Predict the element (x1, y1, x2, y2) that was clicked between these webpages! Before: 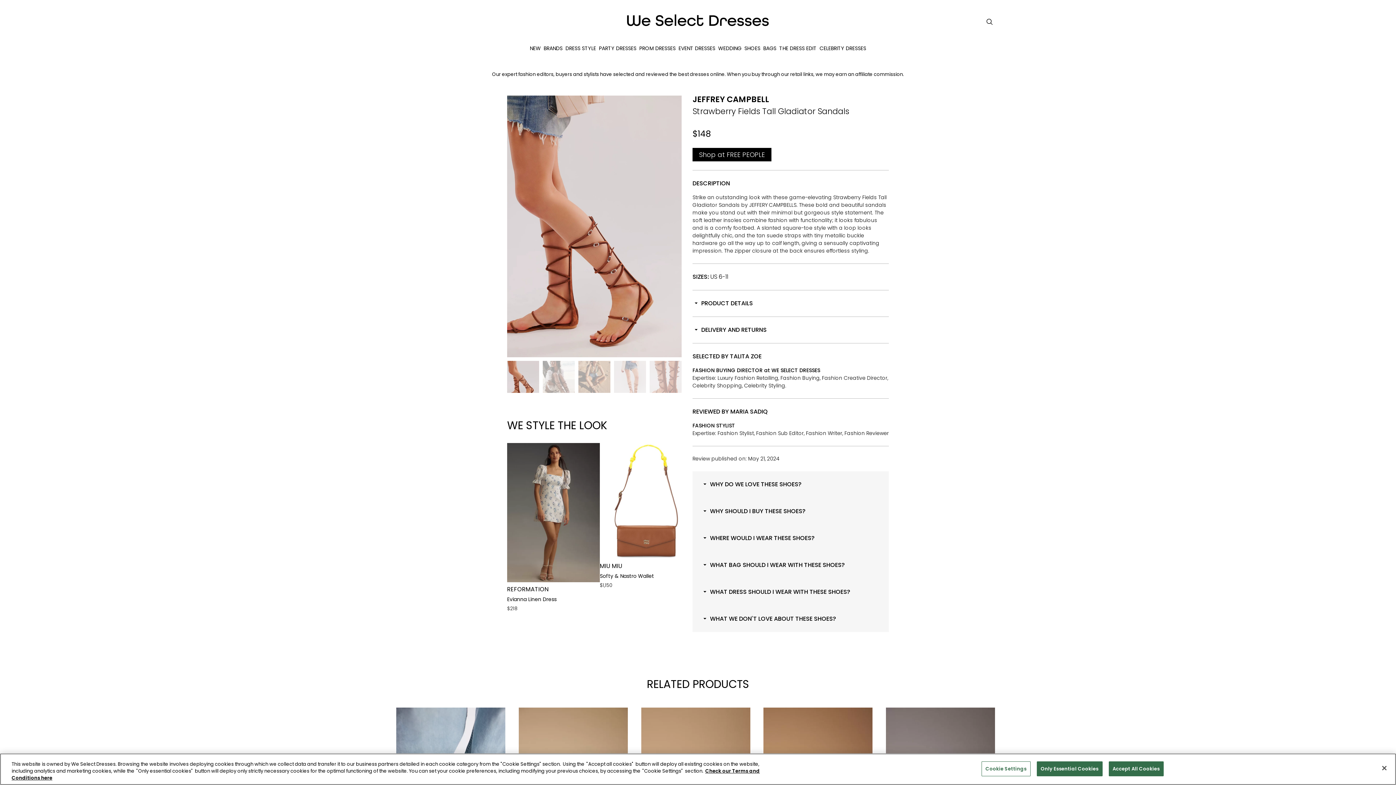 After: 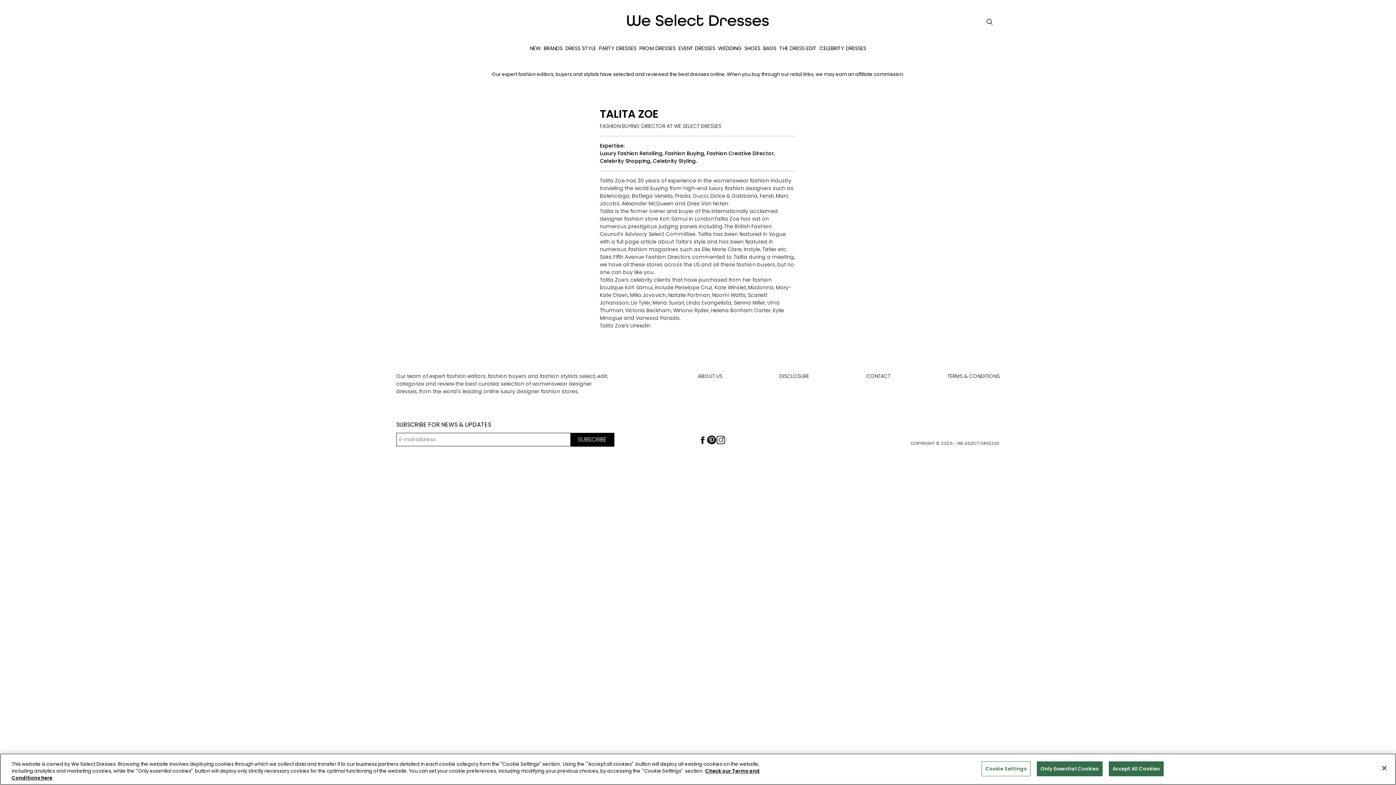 Action: label: TALITA ZOE bbox: (730, 352, 761, 360)